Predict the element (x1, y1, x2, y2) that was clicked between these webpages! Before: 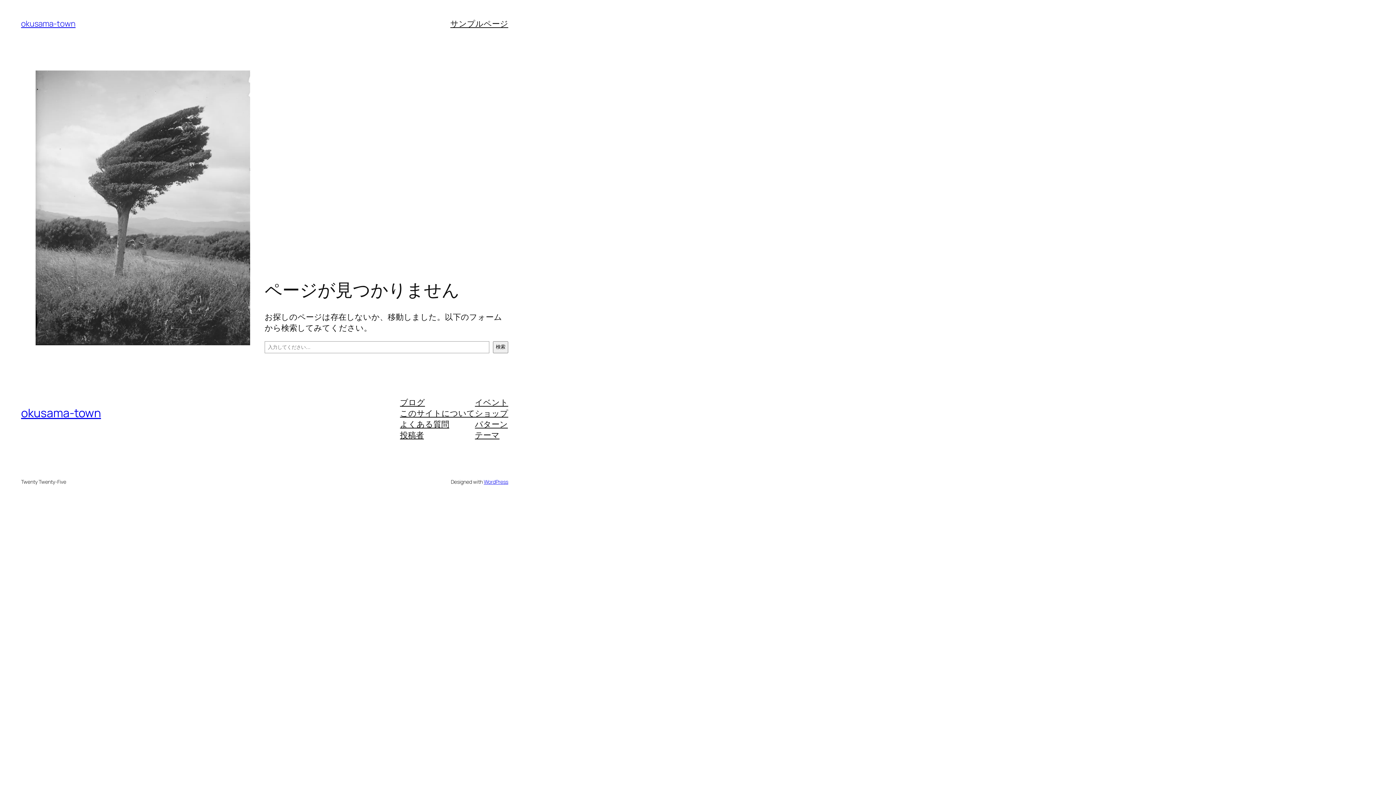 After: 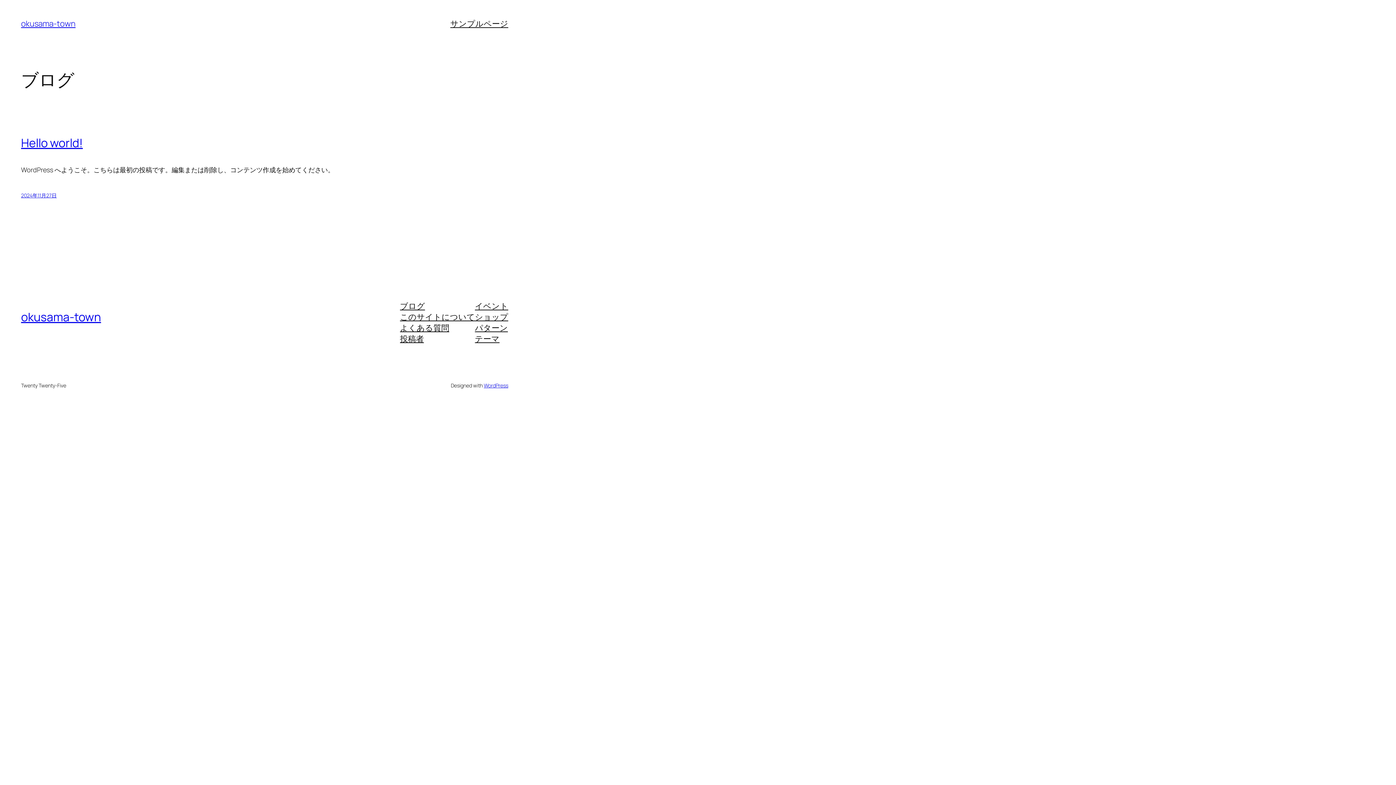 Action: bbox: (21, 18, 75, 29) label: okusama-town